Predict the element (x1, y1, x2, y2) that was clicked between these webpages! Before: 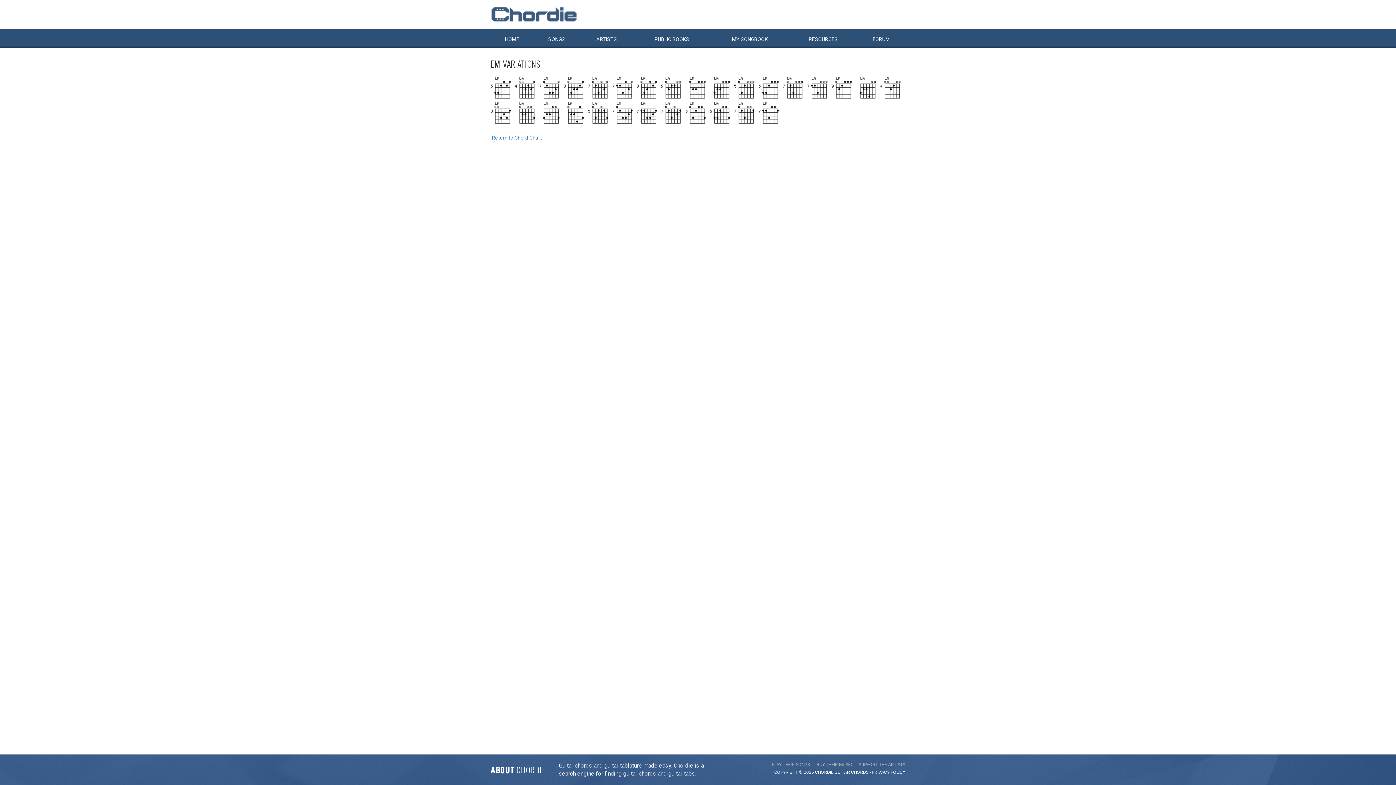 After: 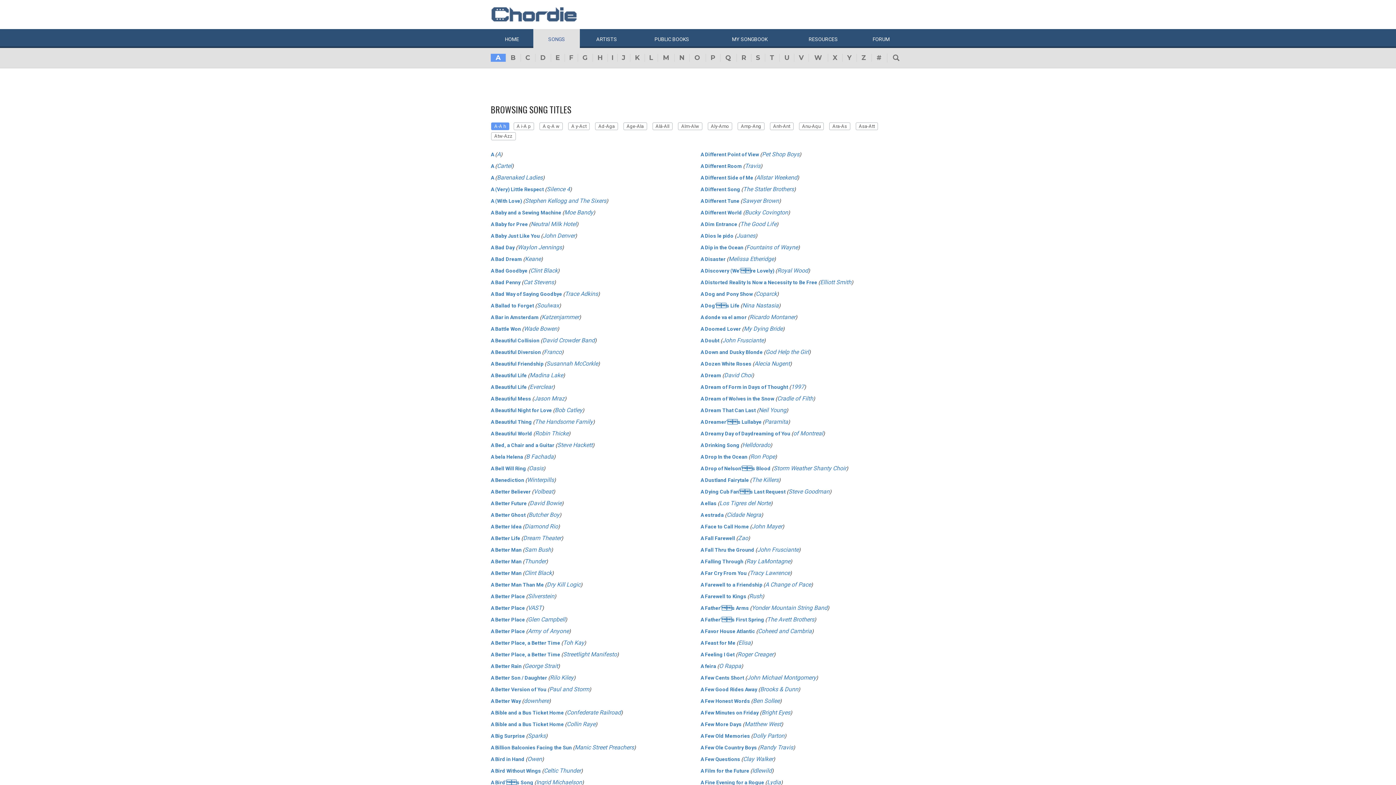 Action: label: SONGS bbox: (533, 29, 580, 48)